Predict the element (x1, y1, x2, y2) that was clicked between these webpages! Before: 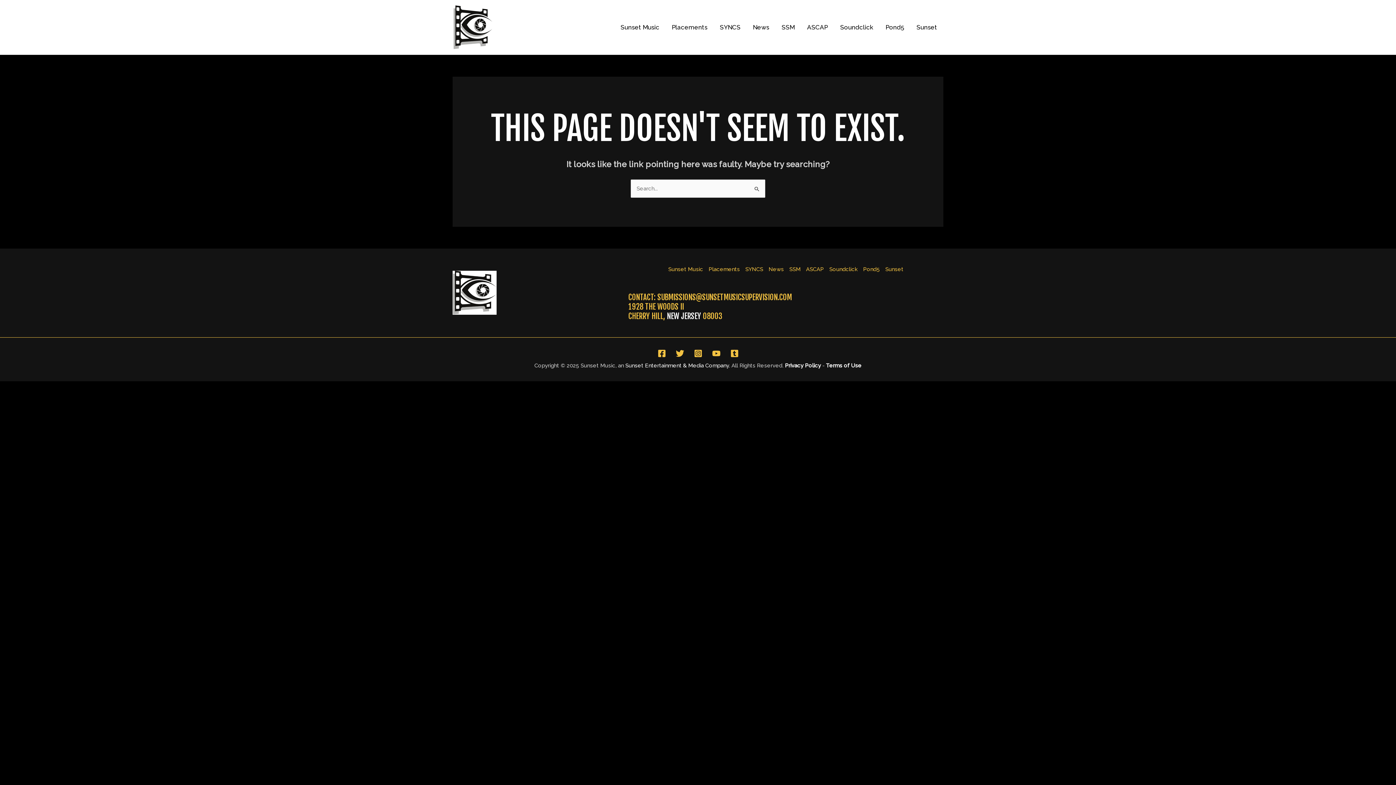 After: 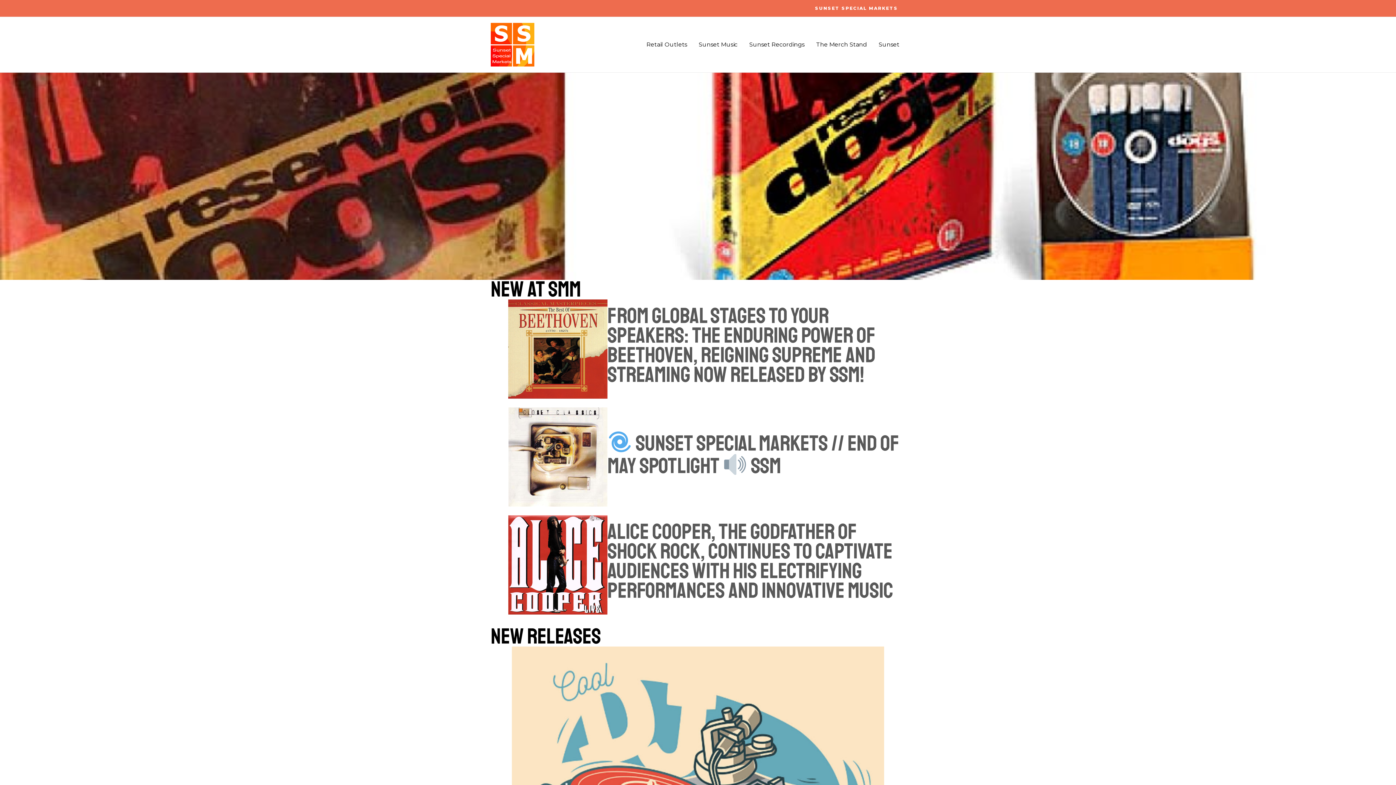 Action: bbox: (786, 264, 803, 273) label: SSM